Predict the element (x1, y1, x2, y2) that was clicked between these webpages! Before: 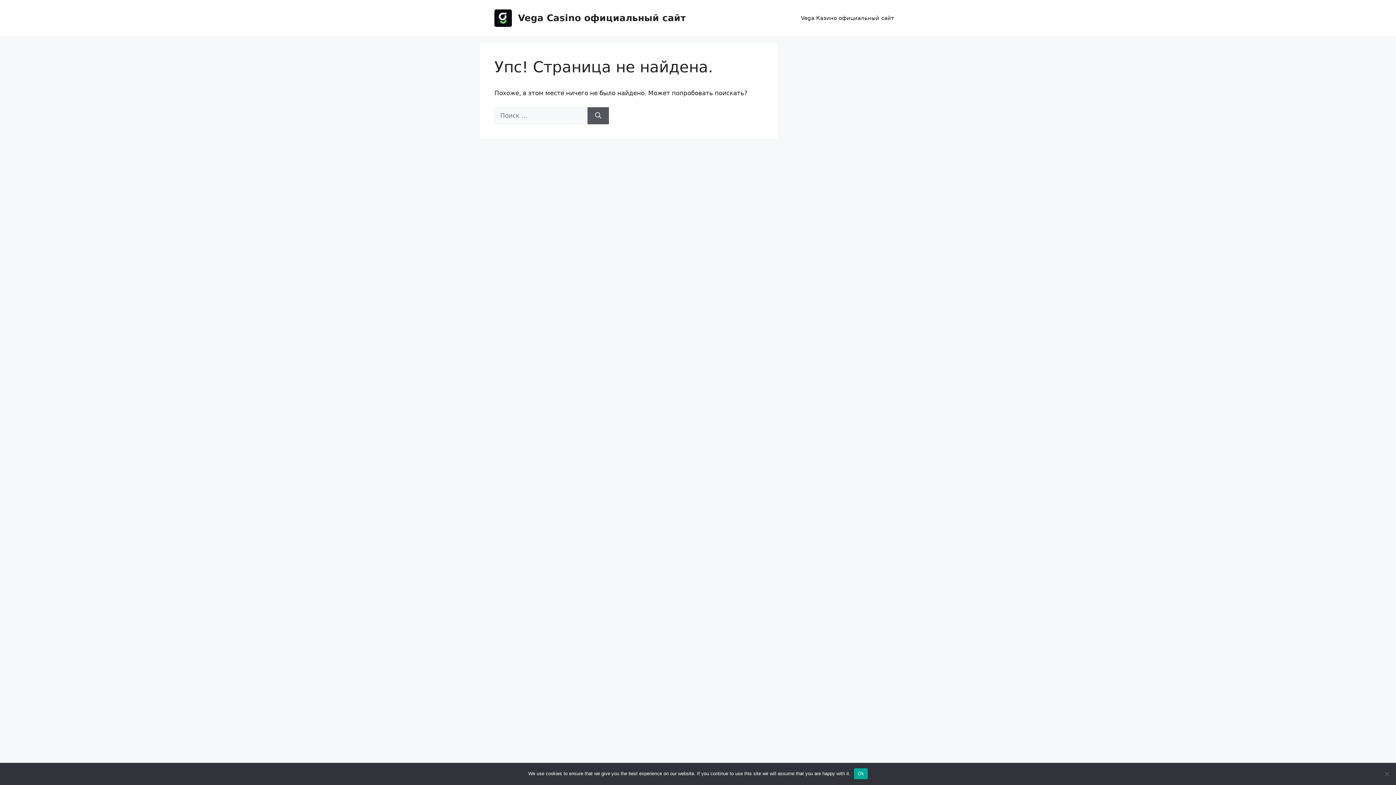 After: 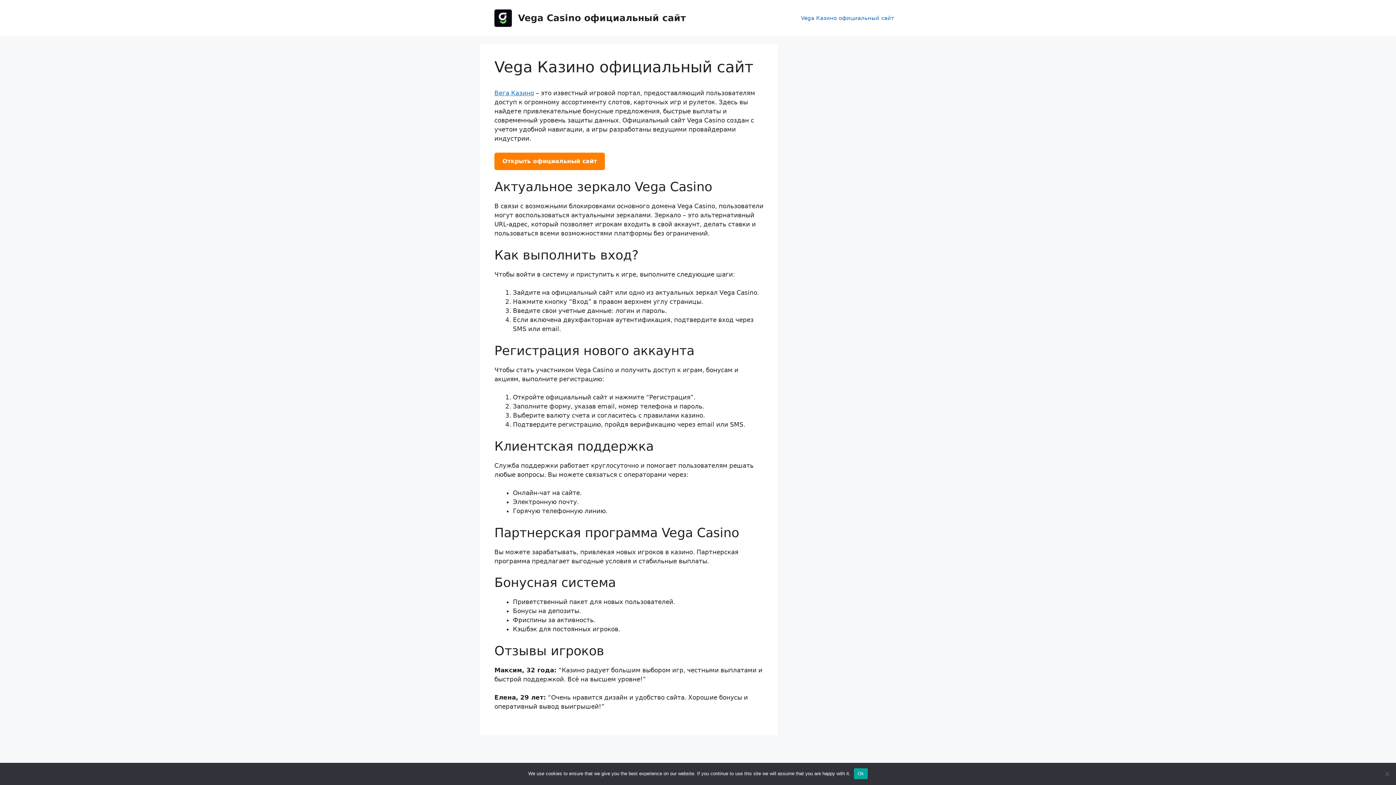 Action: bbox: (494, 14, 512, 21)